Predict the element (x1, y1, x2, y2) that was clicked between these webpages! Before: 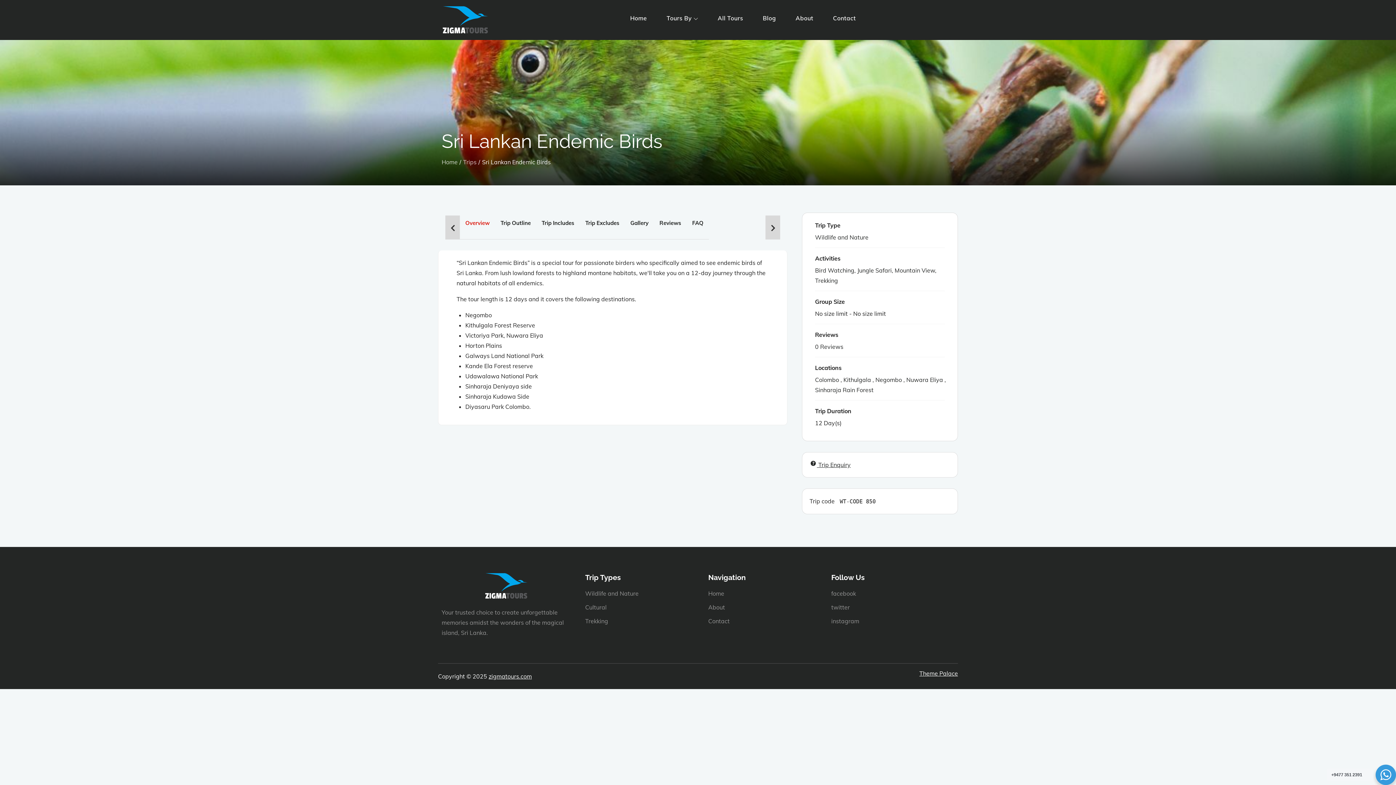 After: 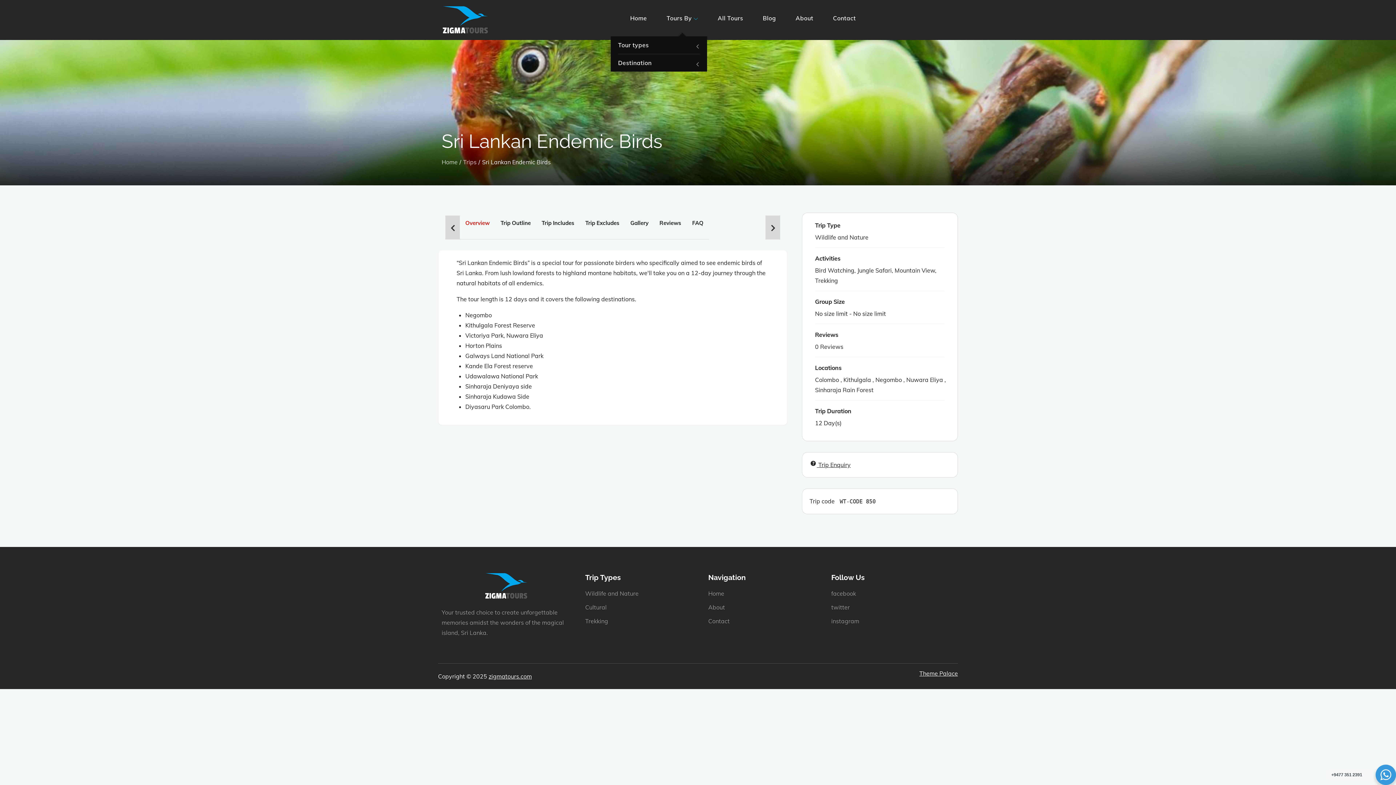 Action: label: Tours By bbox: (666, 0, 698, 36)